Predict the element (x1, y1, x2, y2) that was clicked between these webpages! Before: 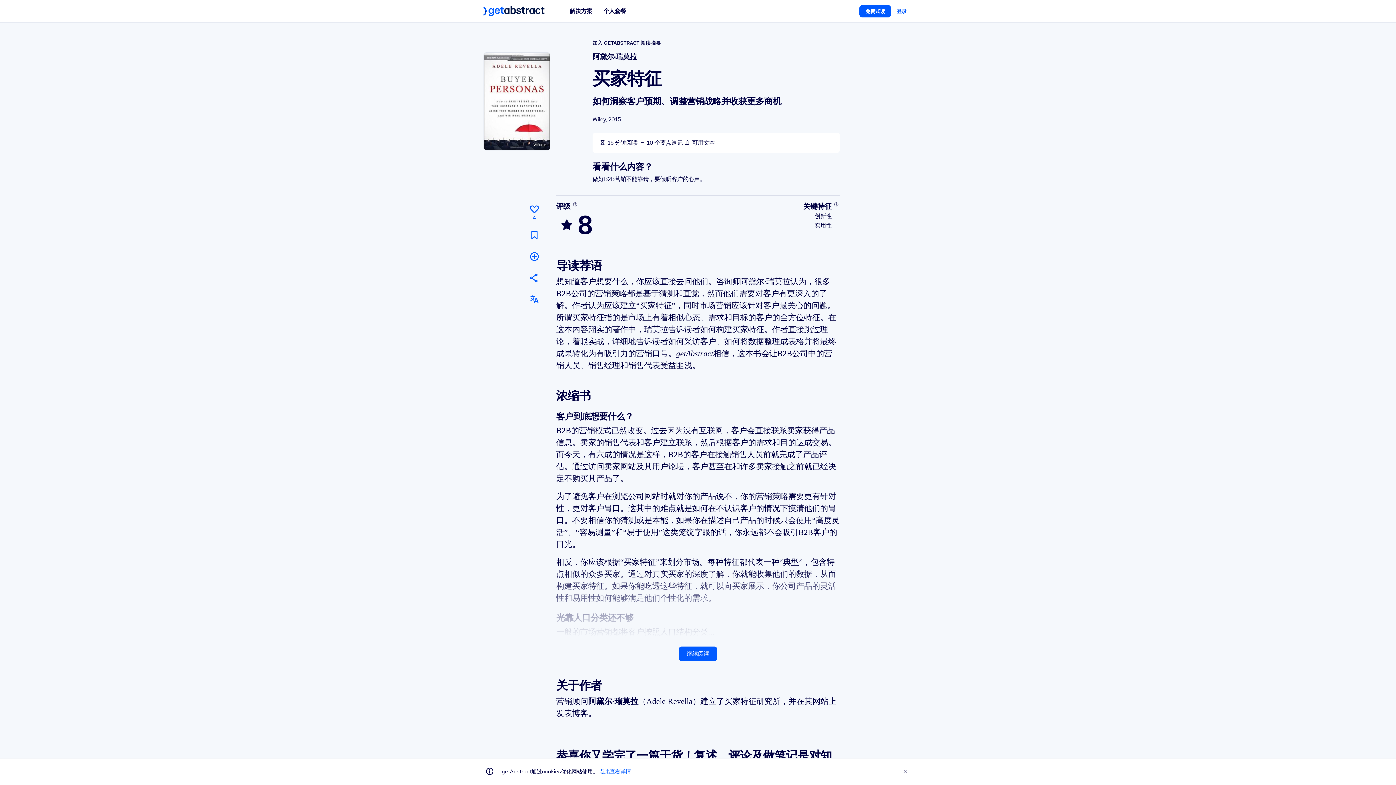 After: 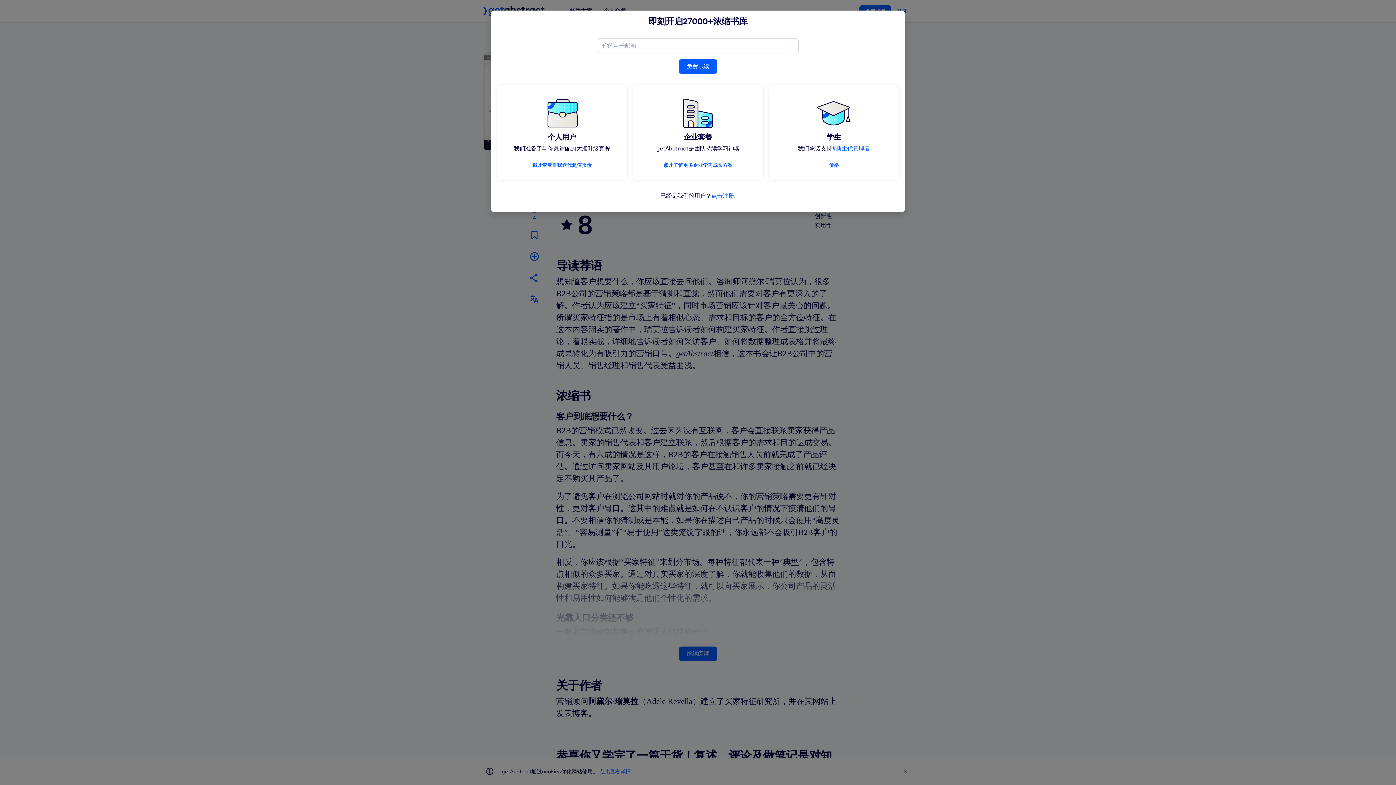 Action: label: 标记以便稍后阅读 bbox: (527, 227, 541, 242)